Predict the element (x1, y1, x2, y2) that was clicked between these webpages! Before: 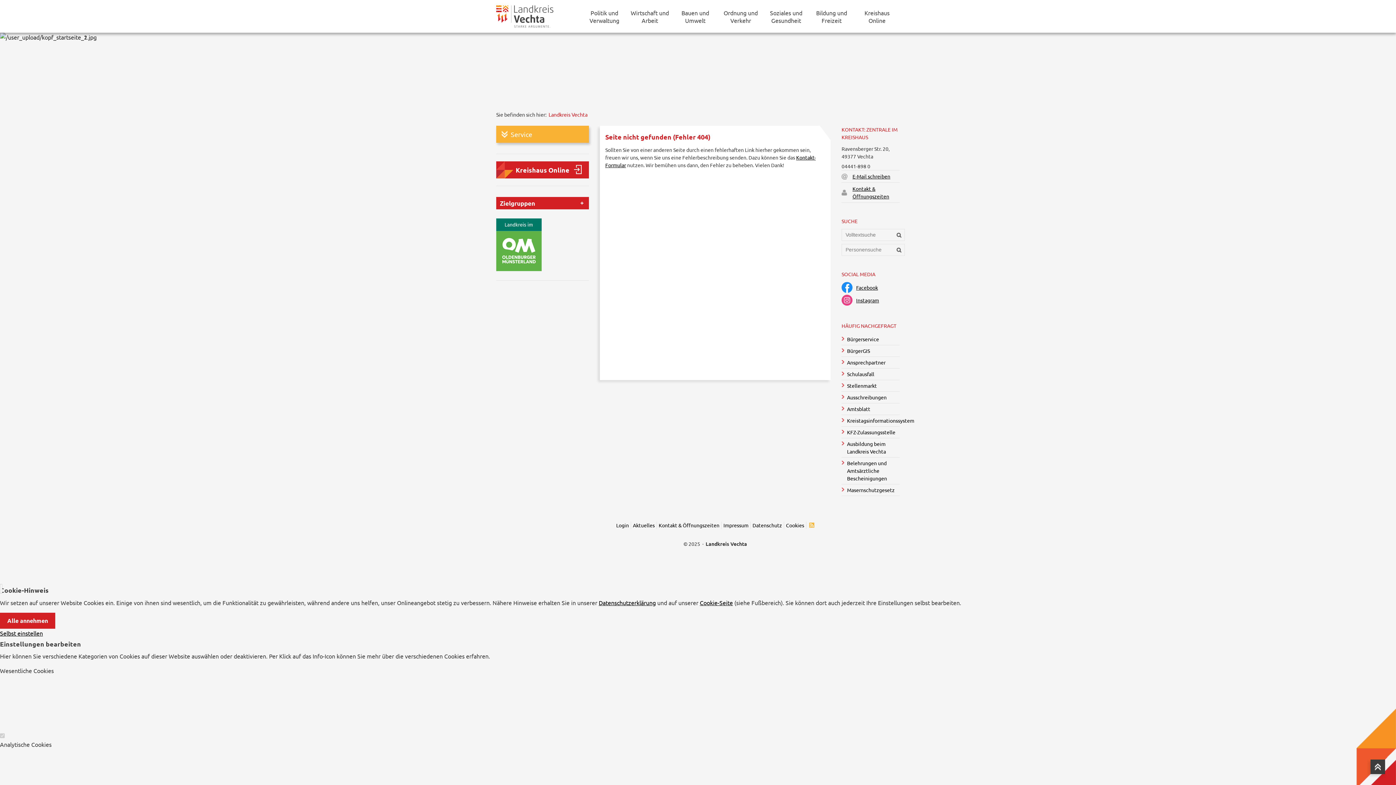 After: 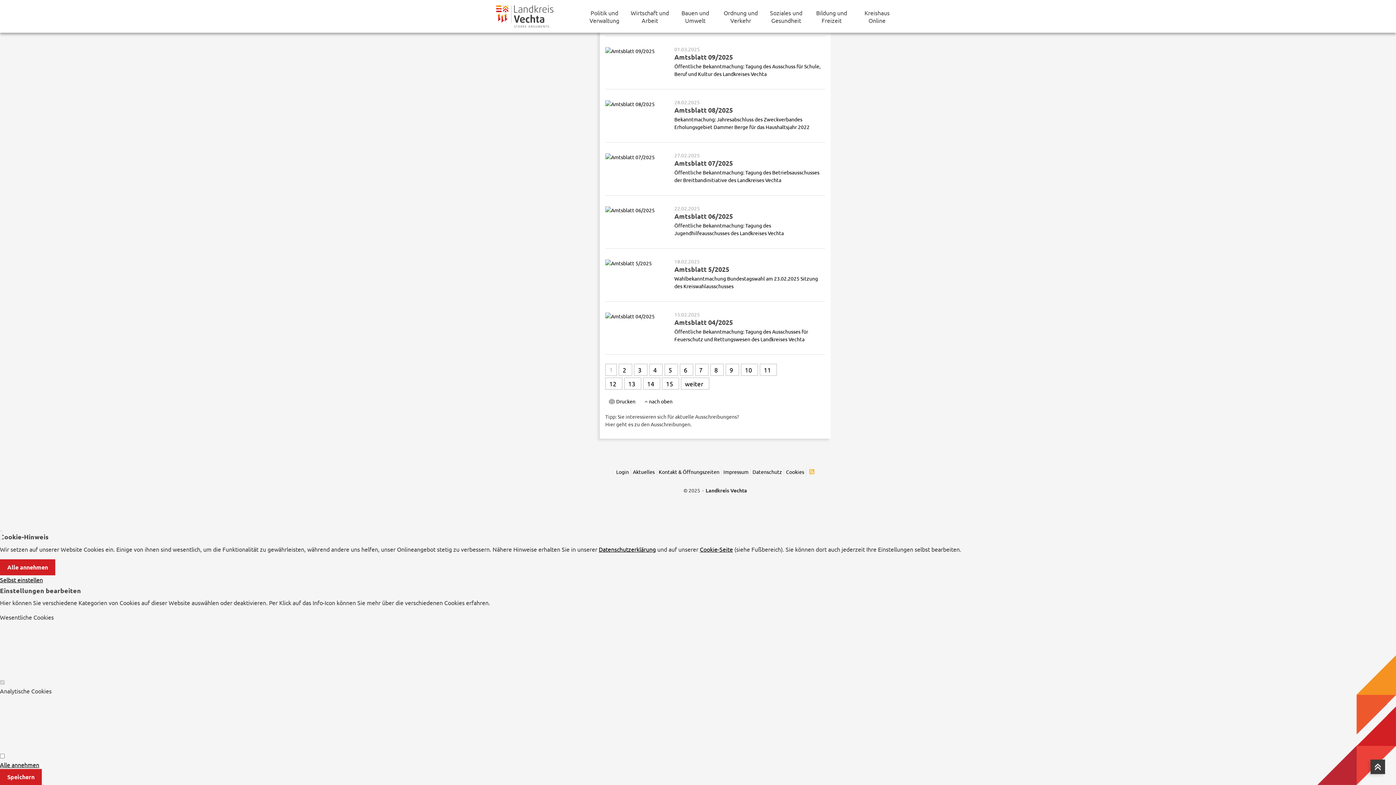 Action: label: Amtsblatt bbox: (841, 403, 900, 414)